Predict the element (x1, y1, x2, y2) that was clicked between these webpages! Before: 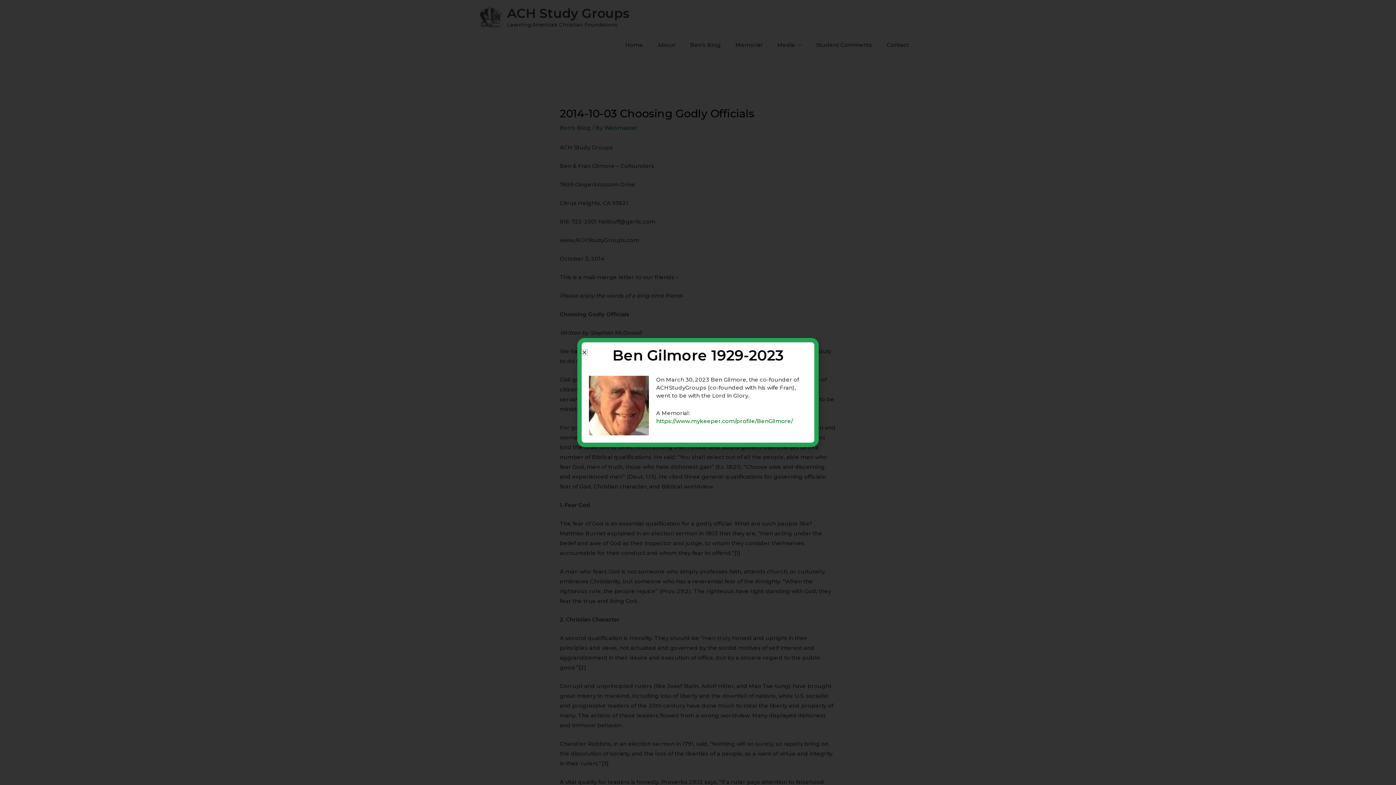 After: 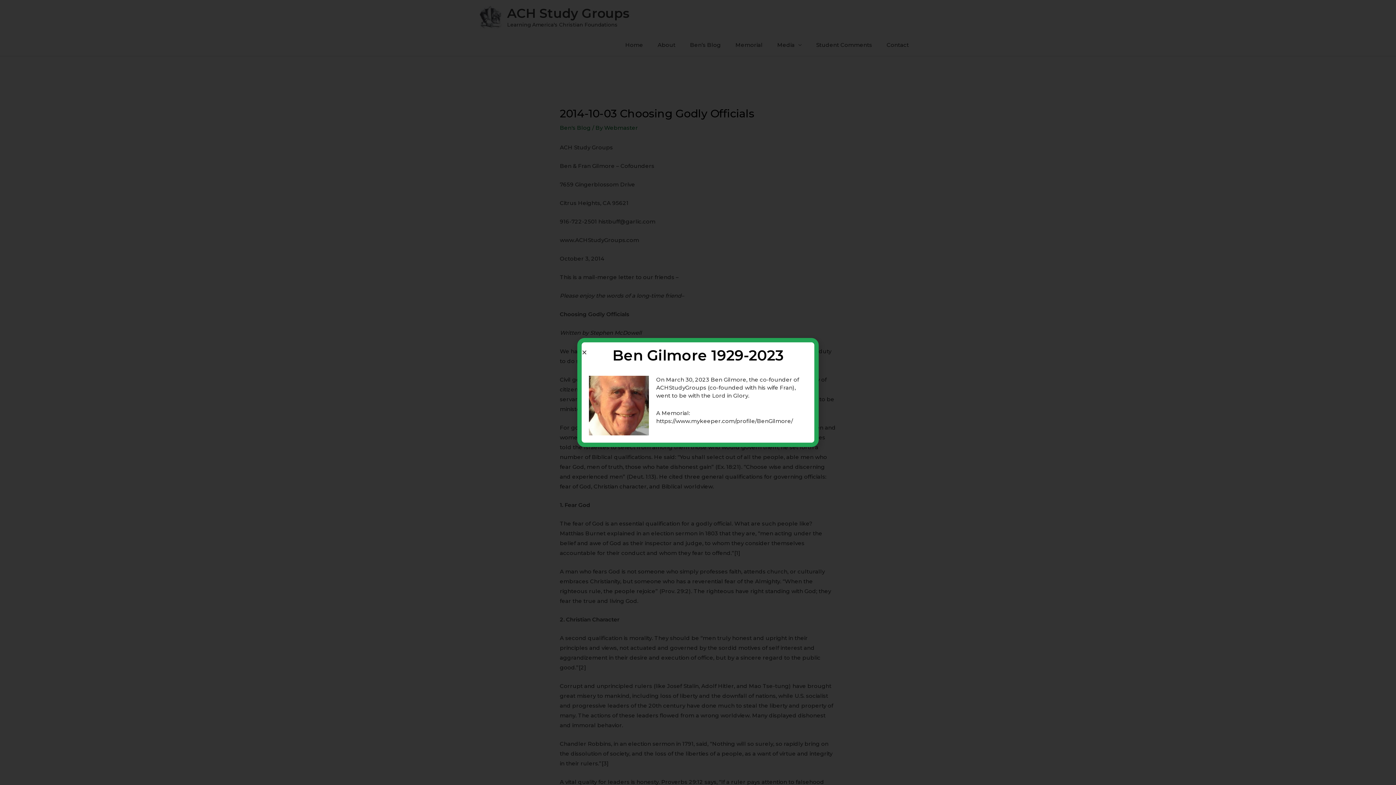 Action: bbox: (656, 417, 793, 424) label: https://www.mykeeper.com/profile/BenGilmore/